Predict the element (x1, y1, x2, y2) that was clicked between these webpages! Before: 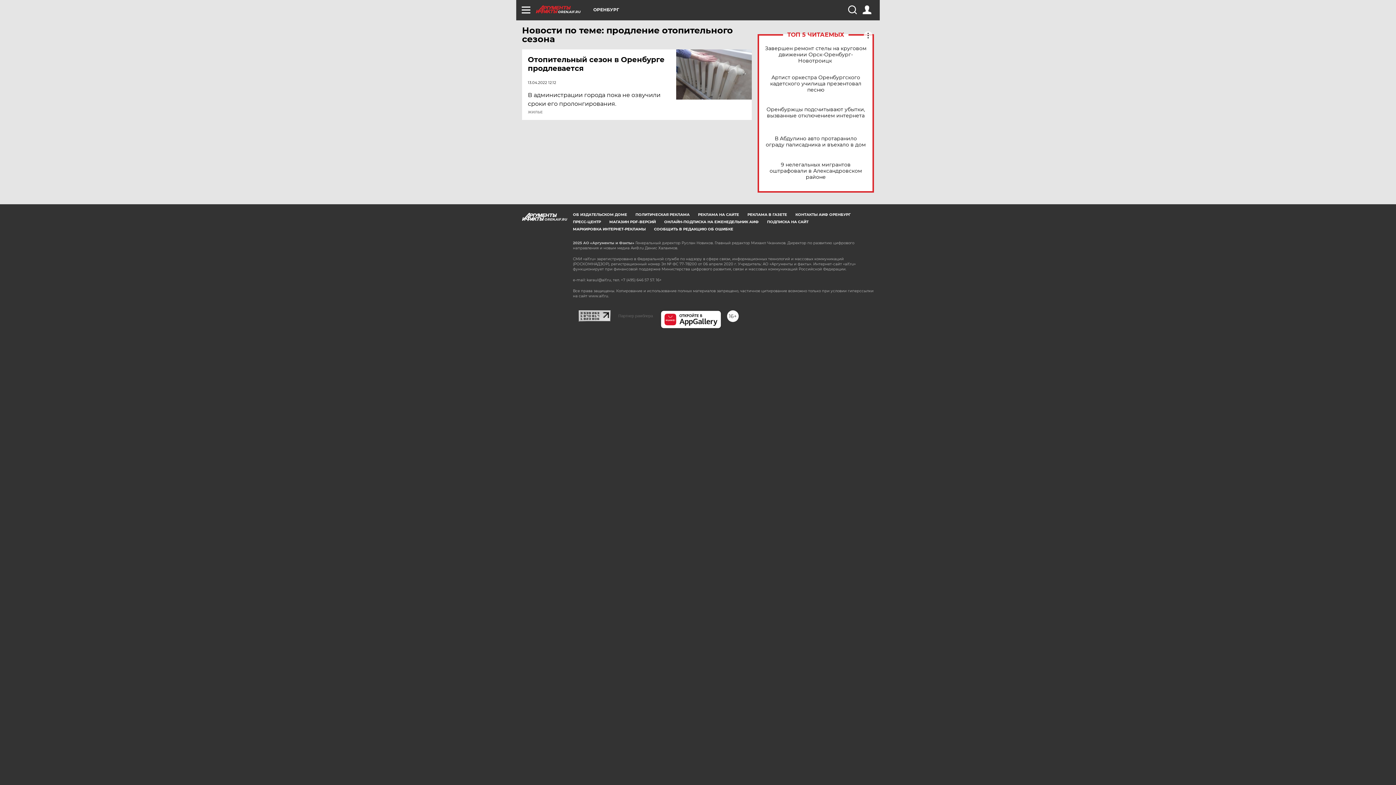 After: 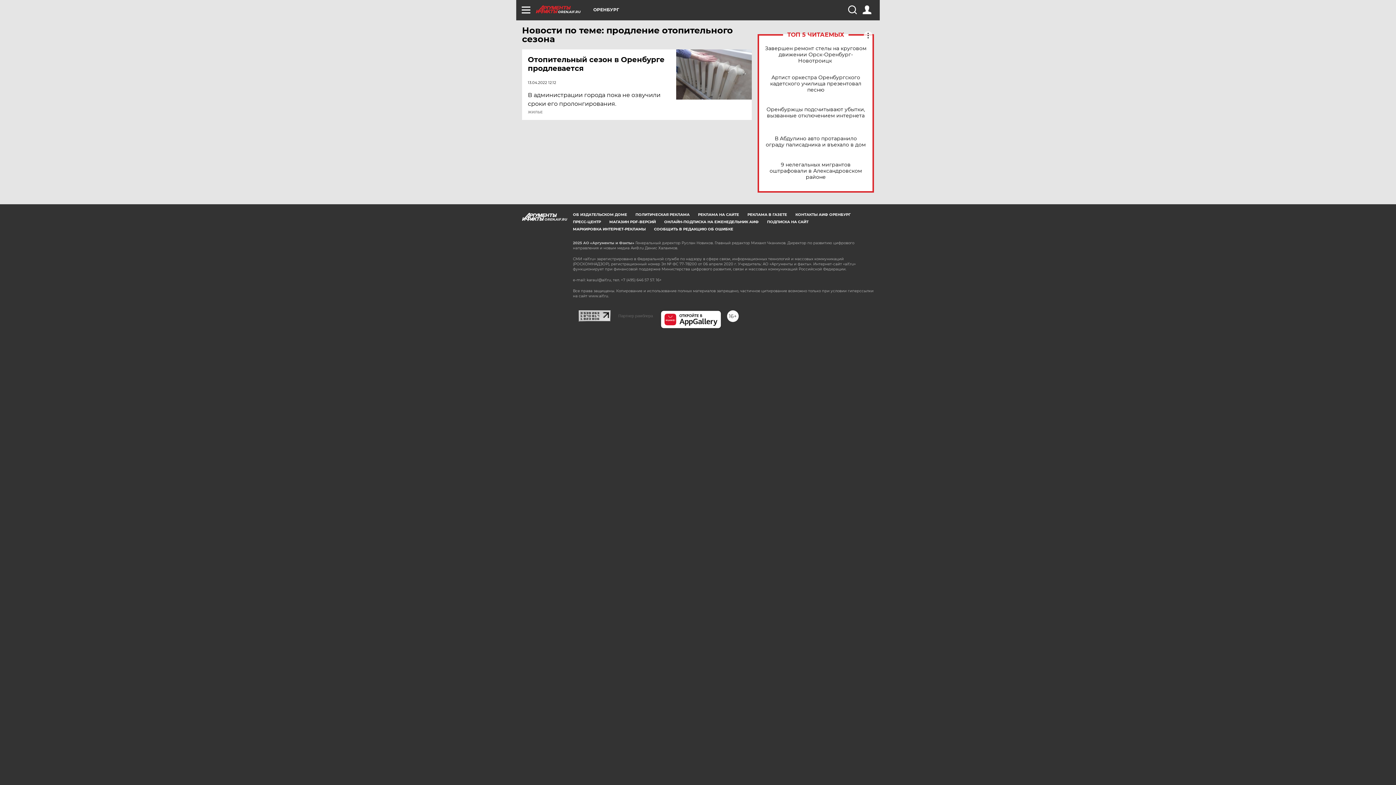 Action: bbox: (660, 310, 721, 328)